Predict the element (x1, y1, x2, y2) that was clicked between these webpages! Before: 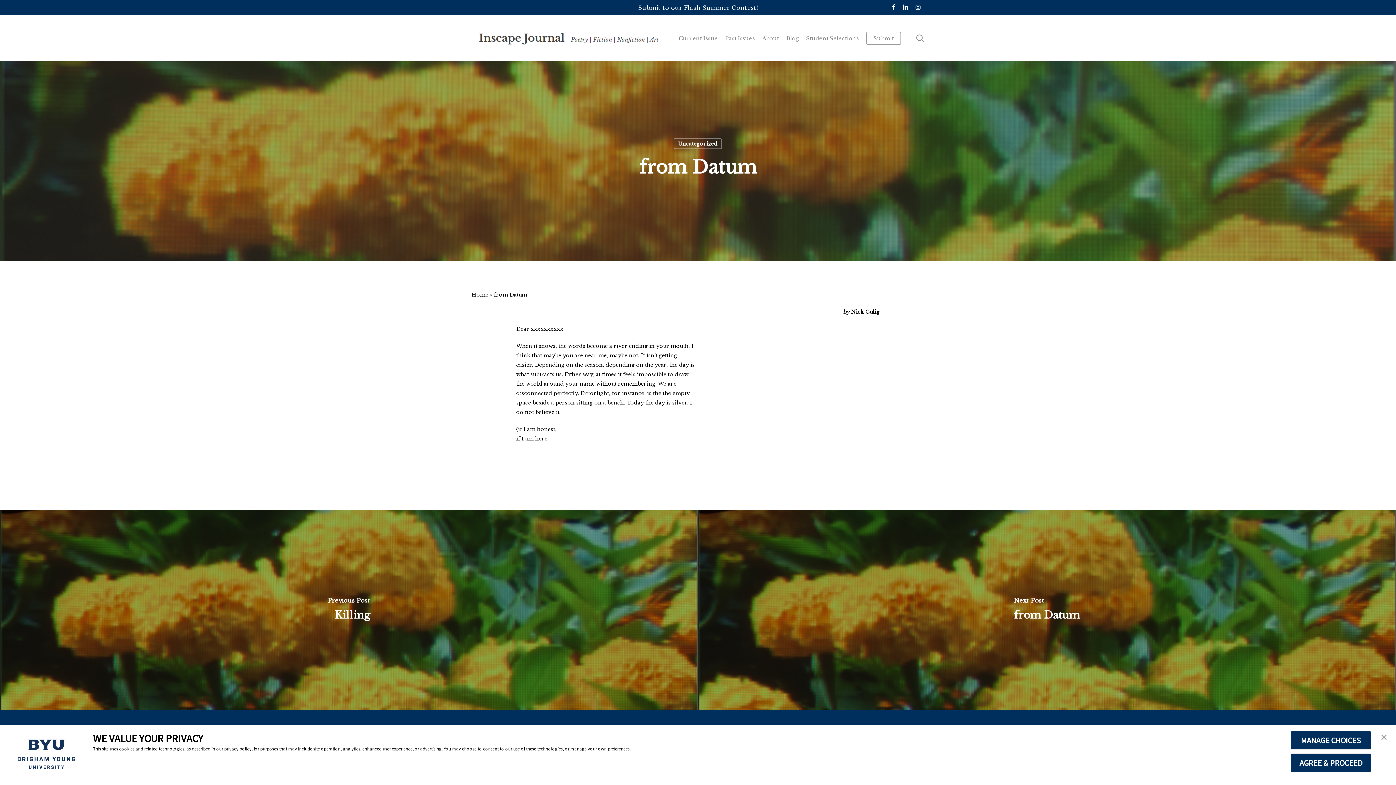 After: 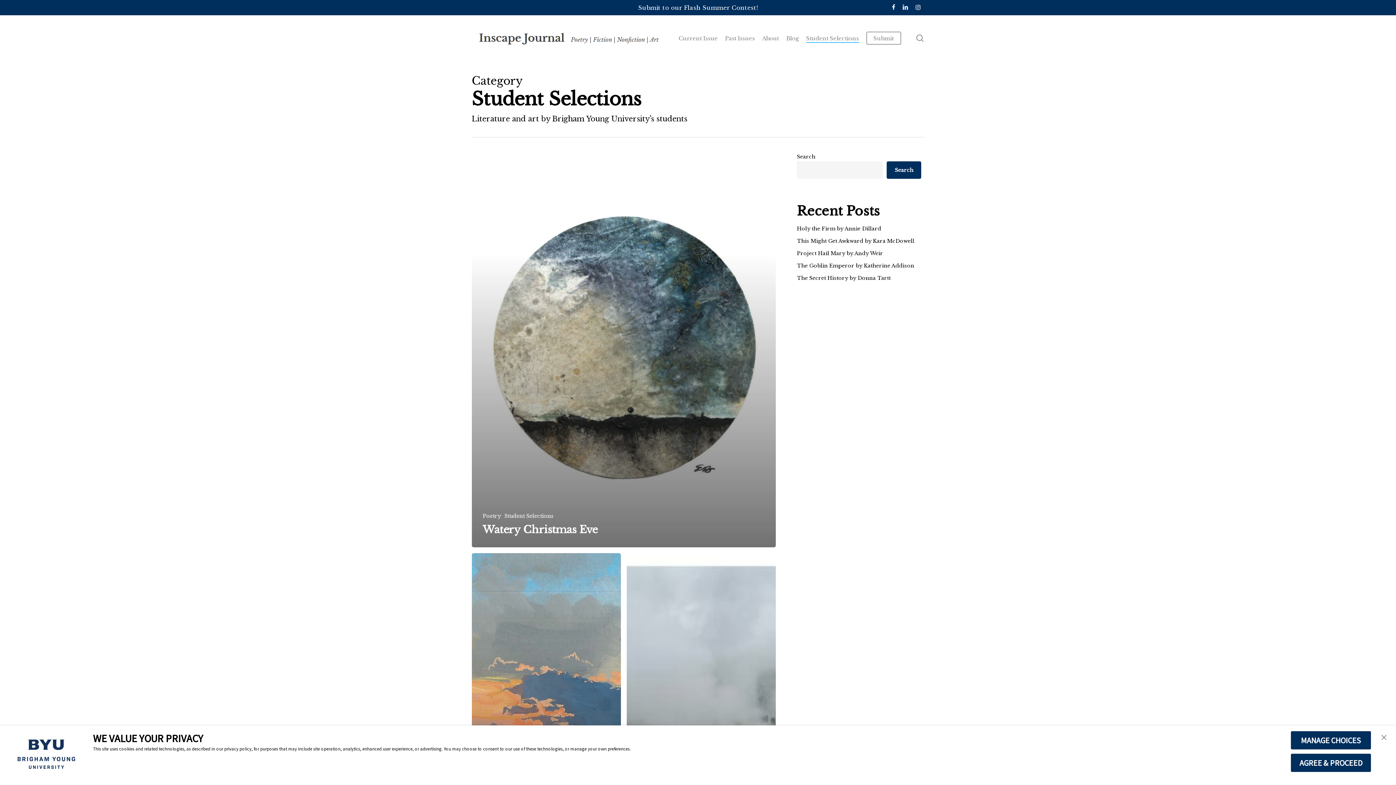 Action: bbox: (806, 34, 859, 42) label: Student Selections